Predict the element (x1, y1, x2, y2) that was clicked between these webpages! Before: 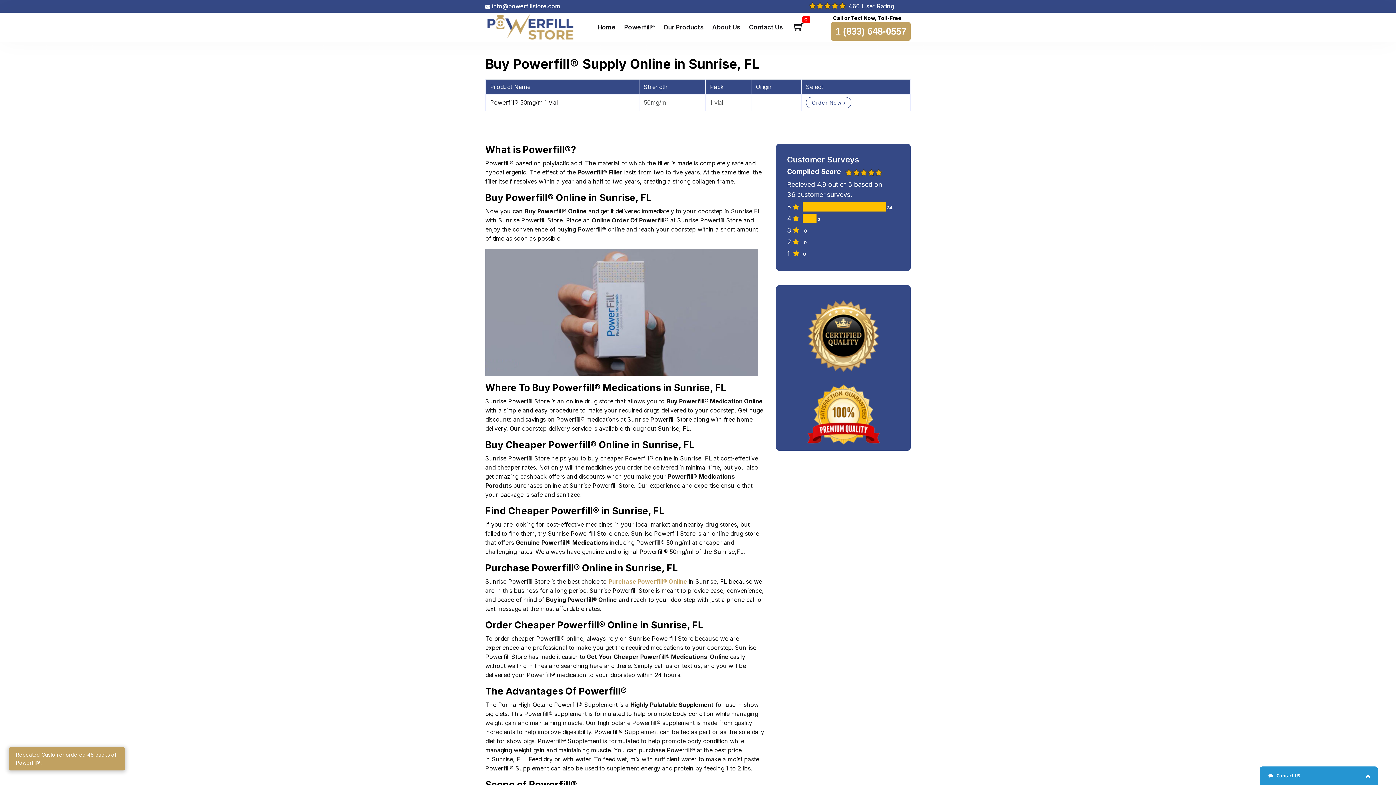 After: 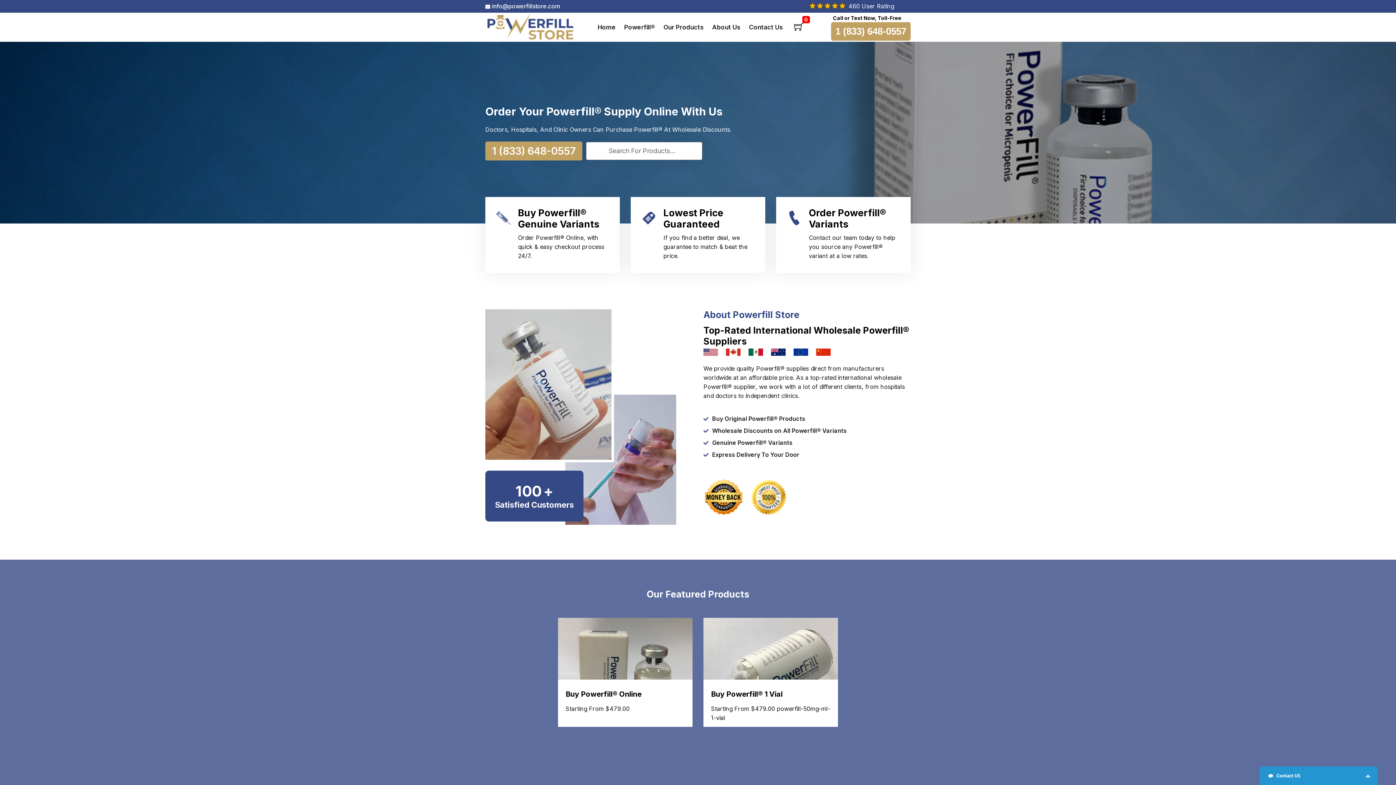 Action: bbox: (597, 22, 616, 32) label: Home